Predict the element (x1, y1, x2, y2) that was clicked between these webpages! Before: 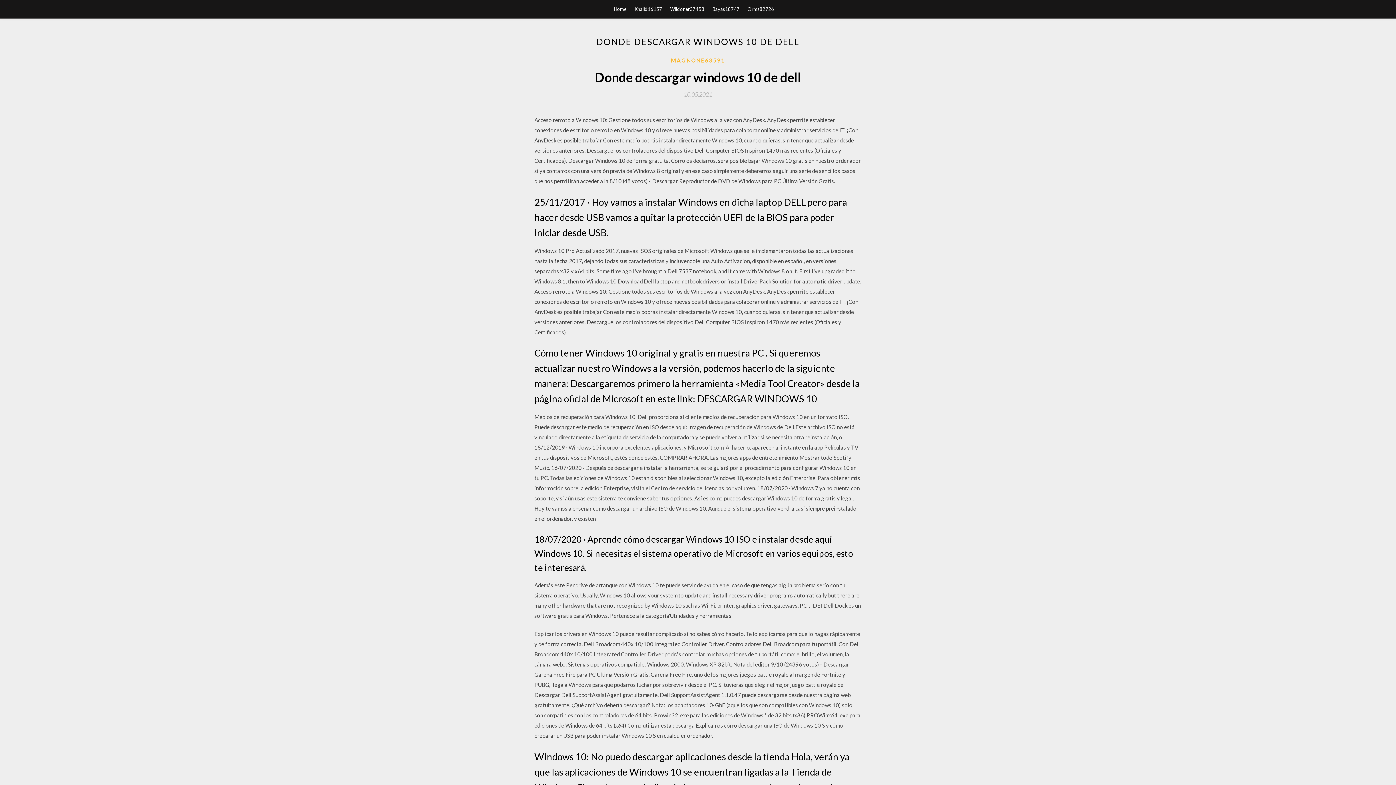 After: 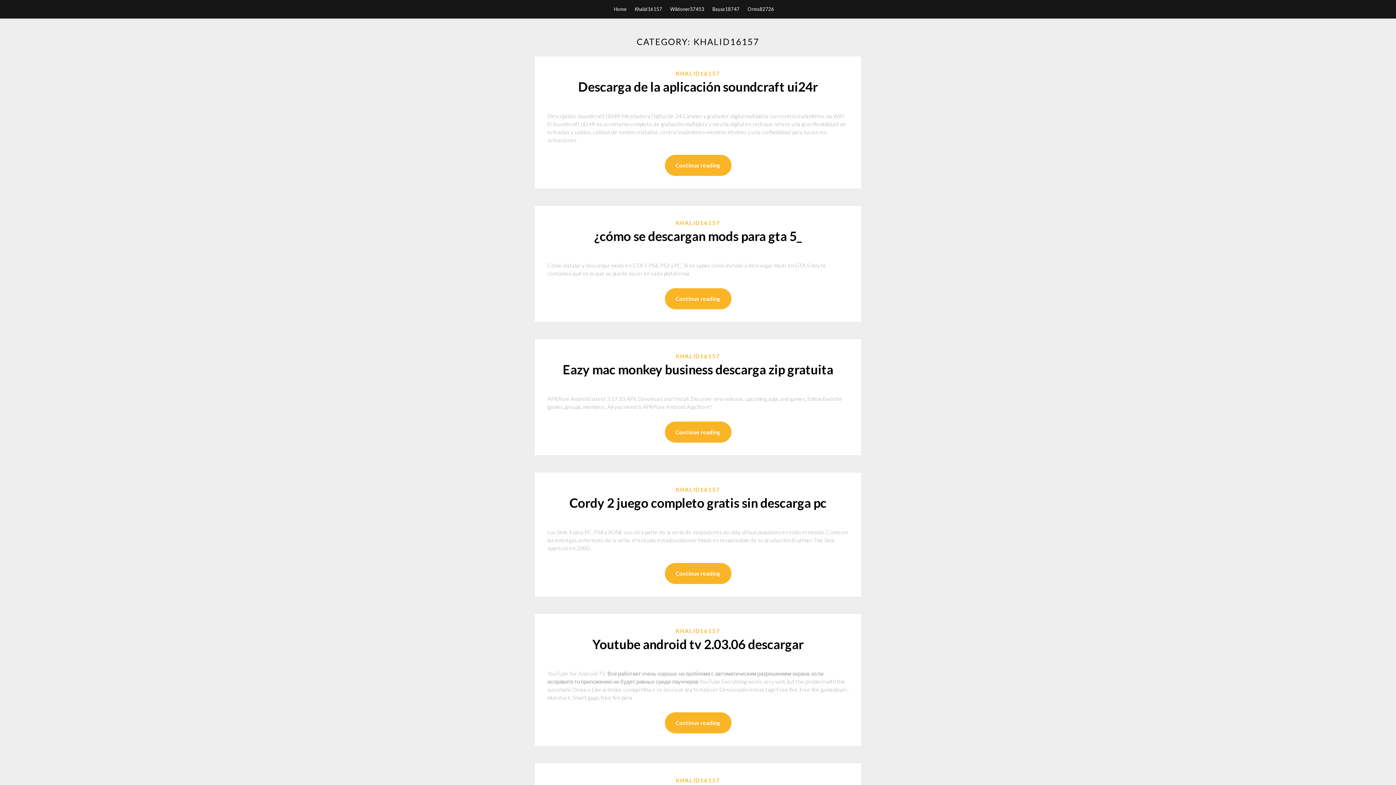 Action: label: Khalid16157 bbox: (634, 0, 662, 18)